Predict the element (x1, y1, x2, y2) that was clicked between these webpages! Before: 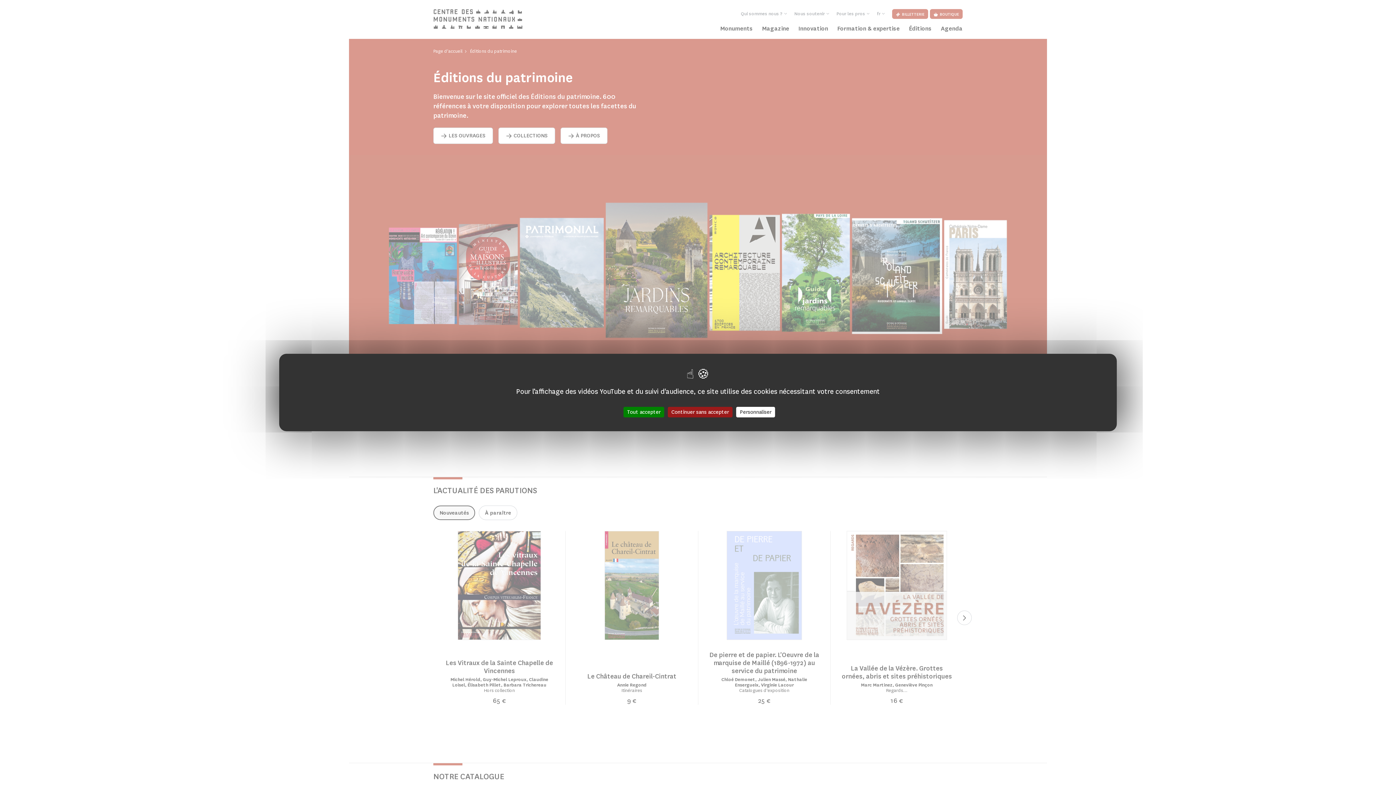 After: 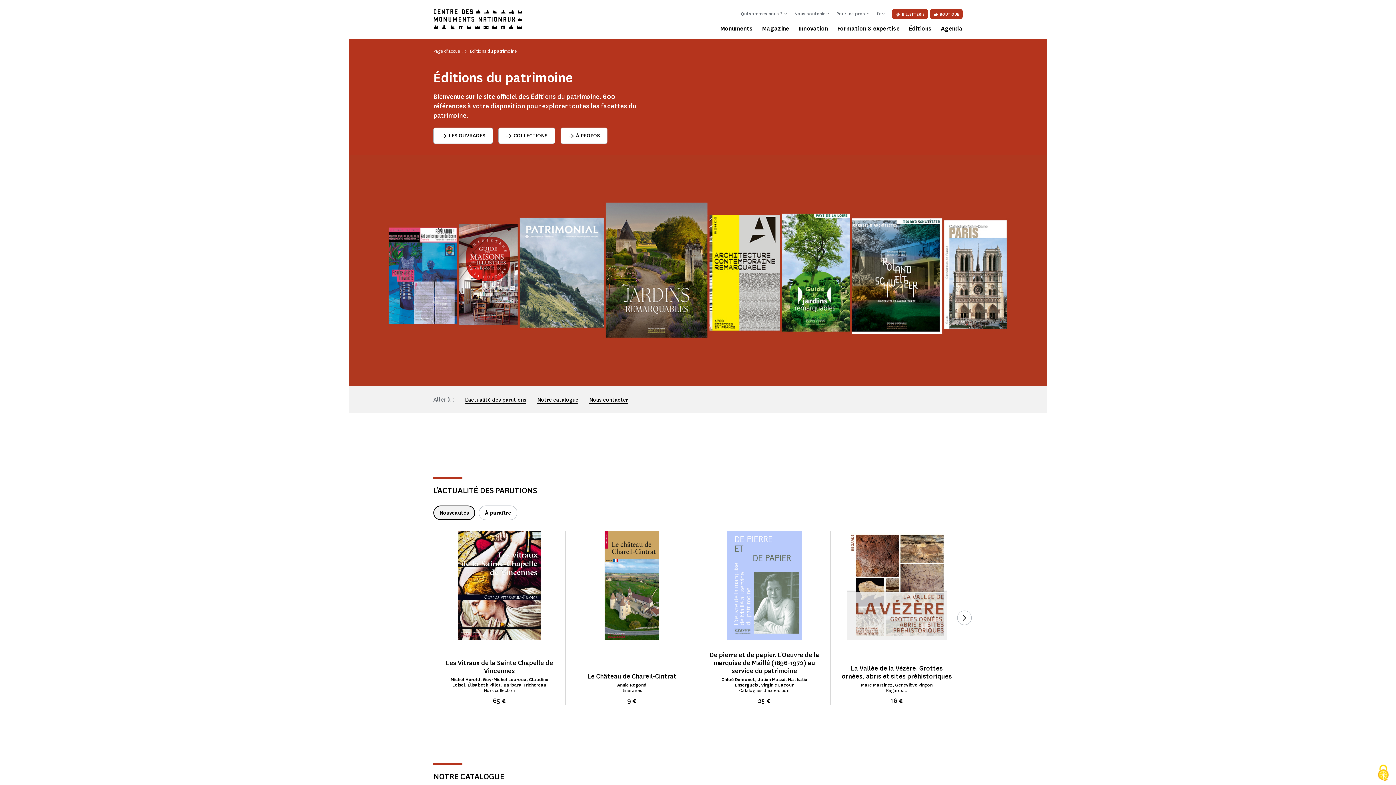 Action: label: Cookies : Tout accepter bbox: (623, 407, 664, 417)